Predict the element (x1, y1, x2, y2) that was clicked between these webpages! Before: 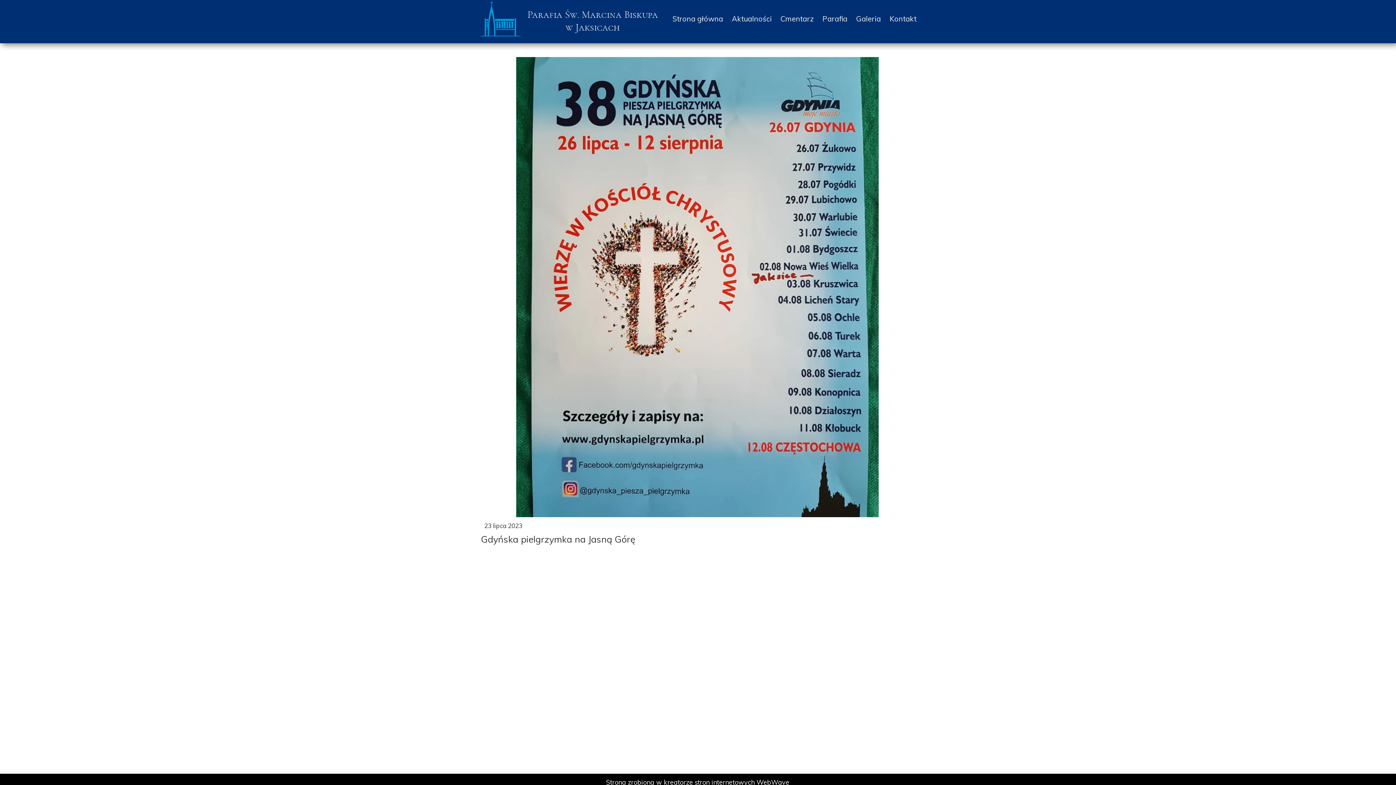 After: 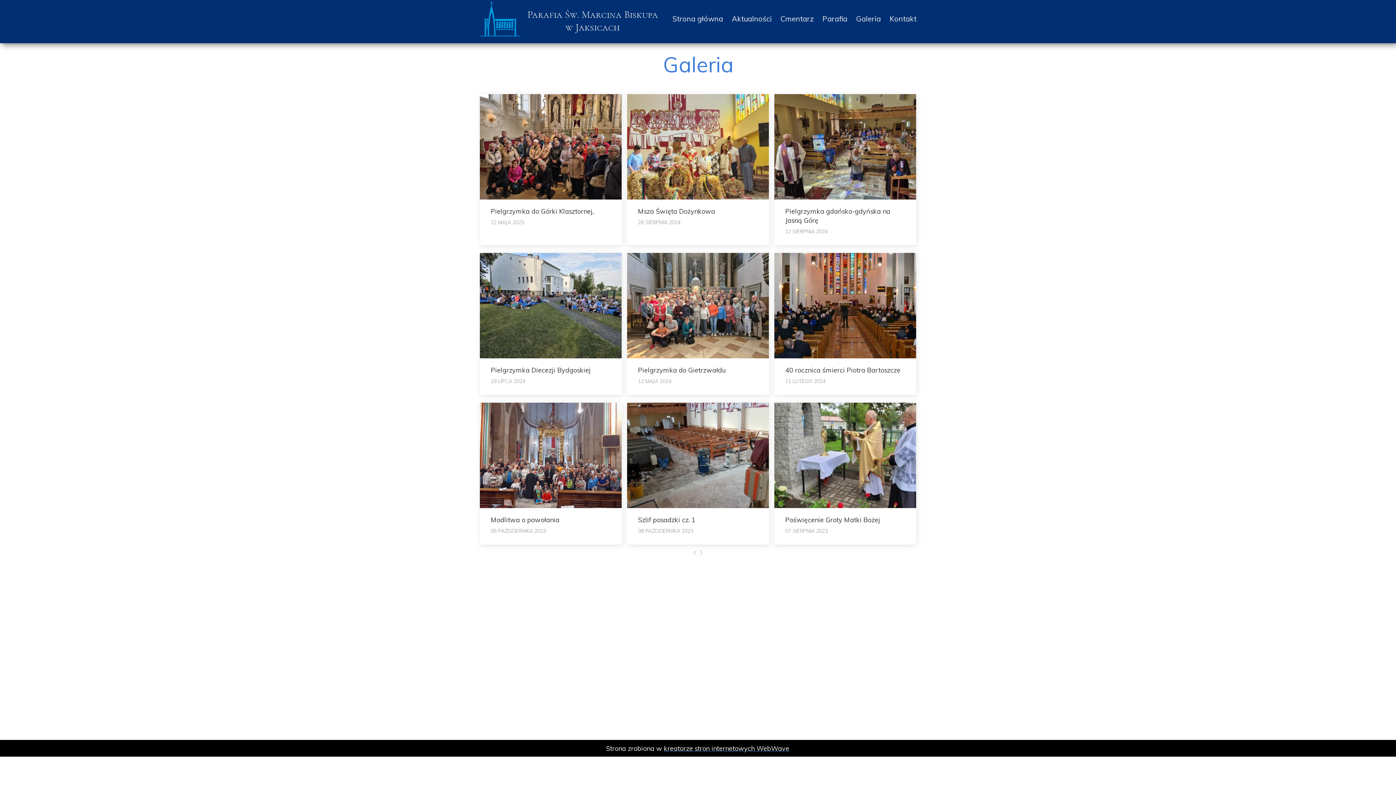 Action: label: Galeria bbox: (849, 8, 881, 29)